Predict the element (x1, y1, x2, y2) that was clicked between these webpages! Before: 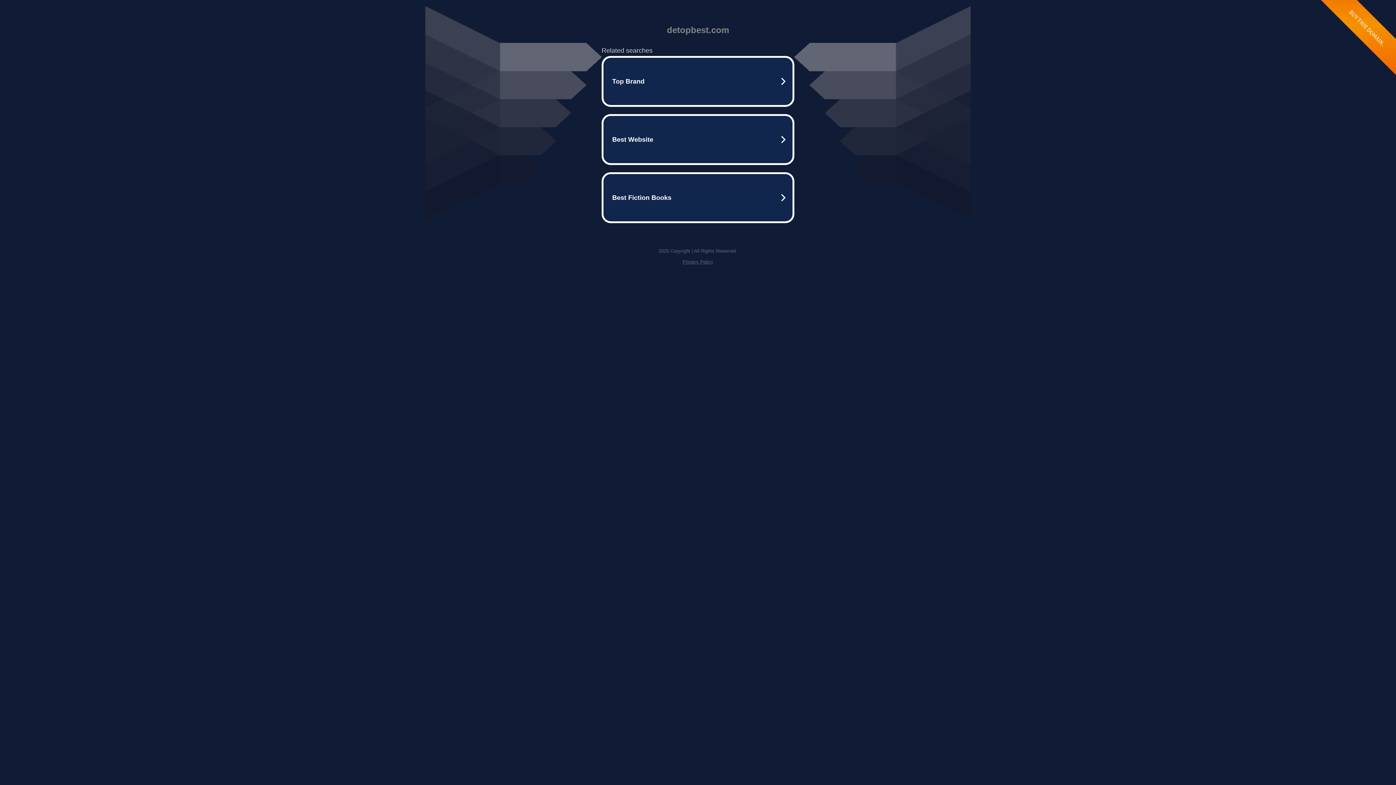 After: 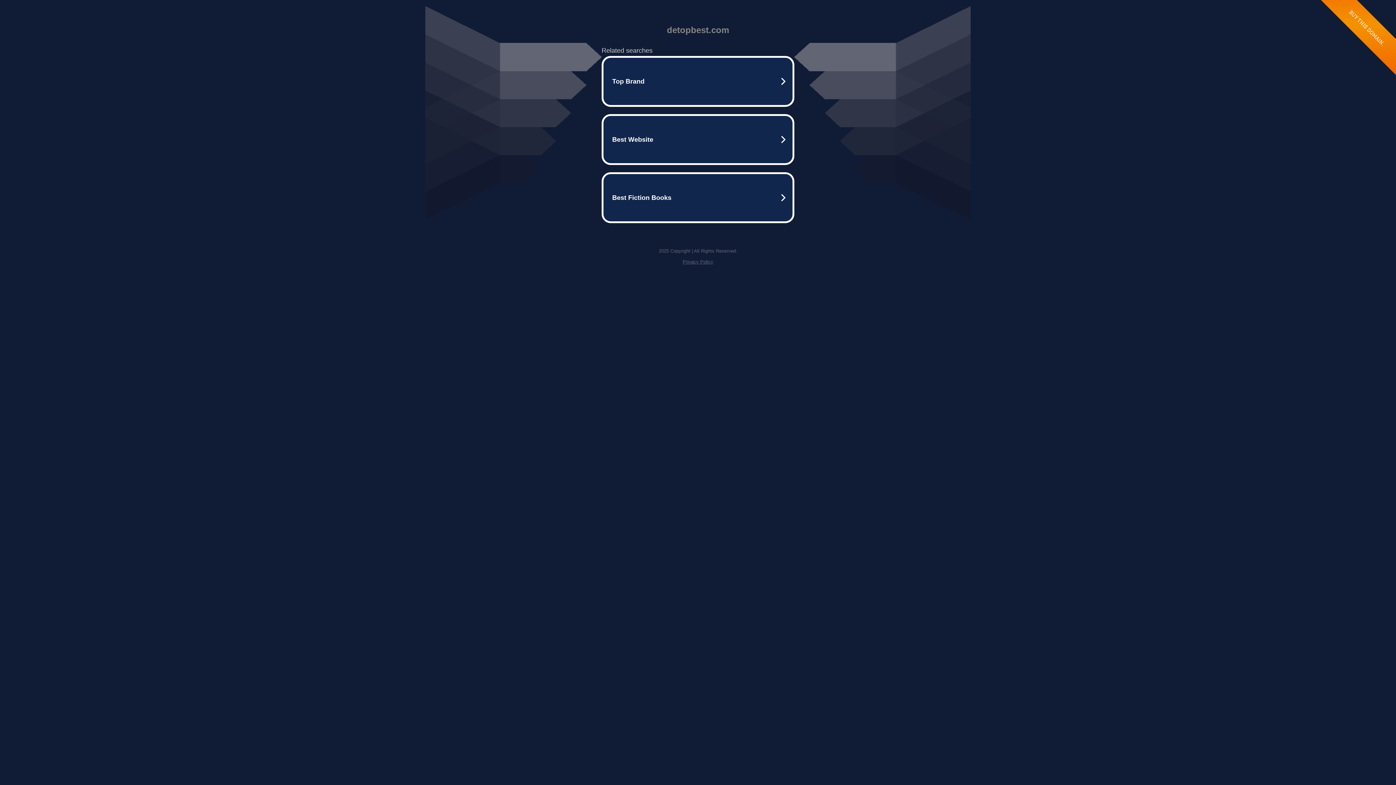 Action: bbox: (682, 259, 713, 264) label: Privacy Policy